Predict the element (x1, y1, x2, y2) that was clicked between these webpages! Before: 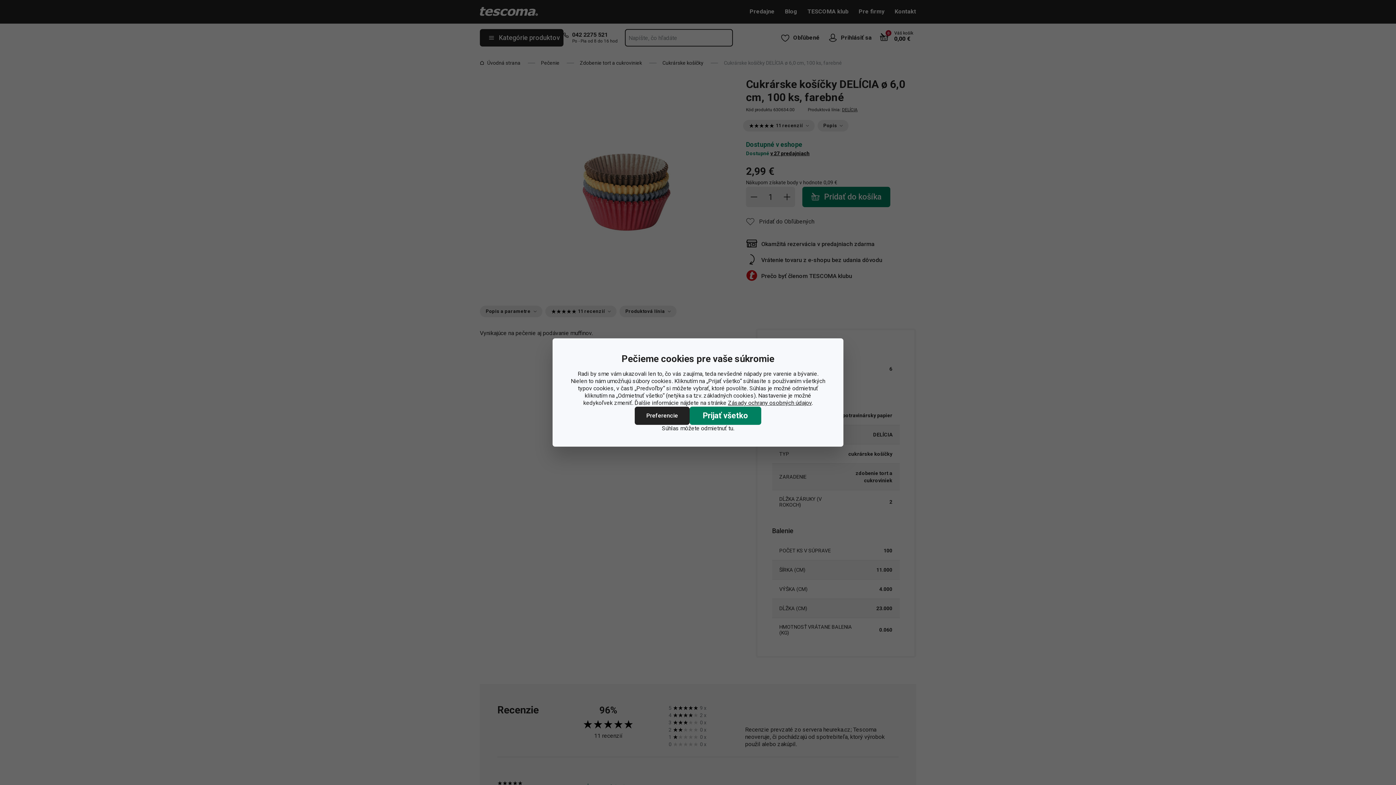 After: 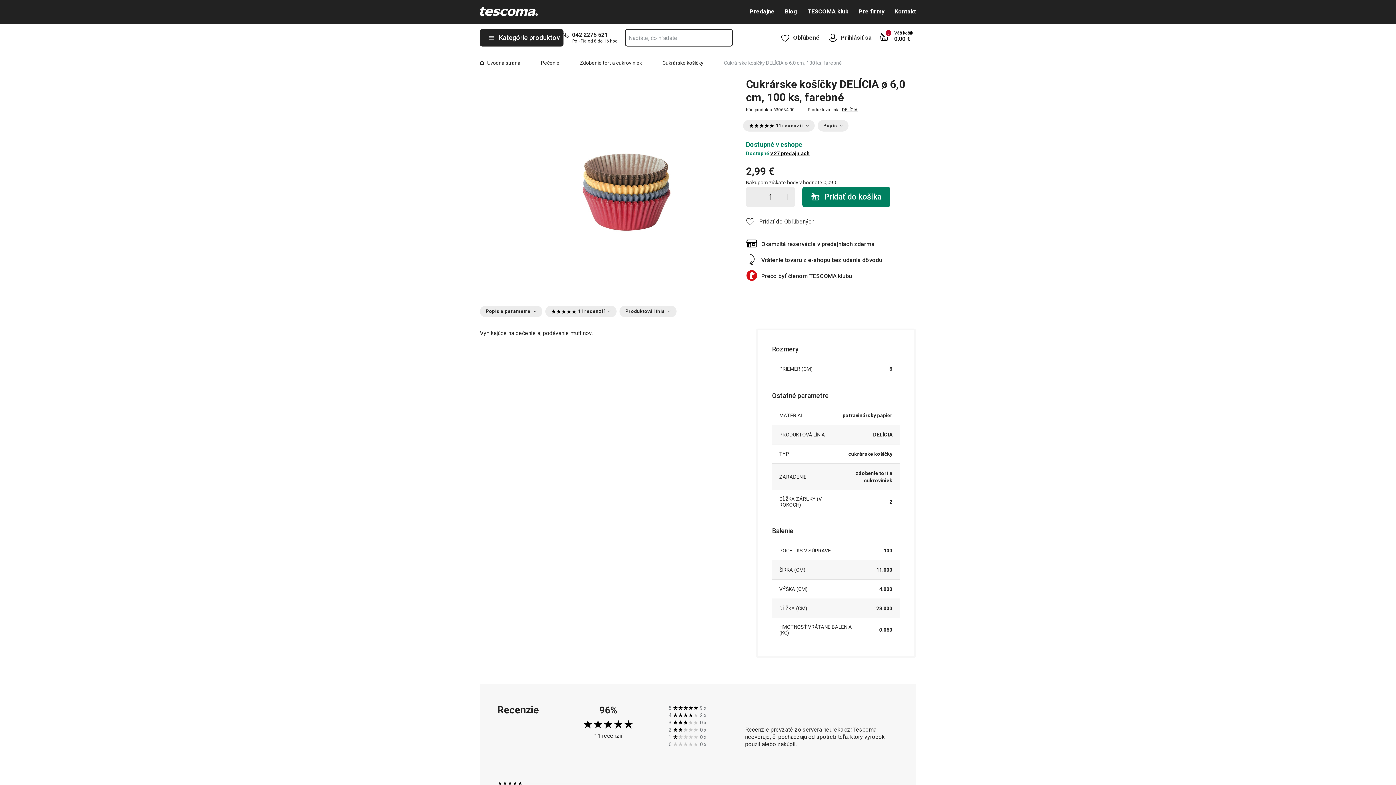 Action: label: odmietnuť tu. bbox: (701, 425, 734, 432)